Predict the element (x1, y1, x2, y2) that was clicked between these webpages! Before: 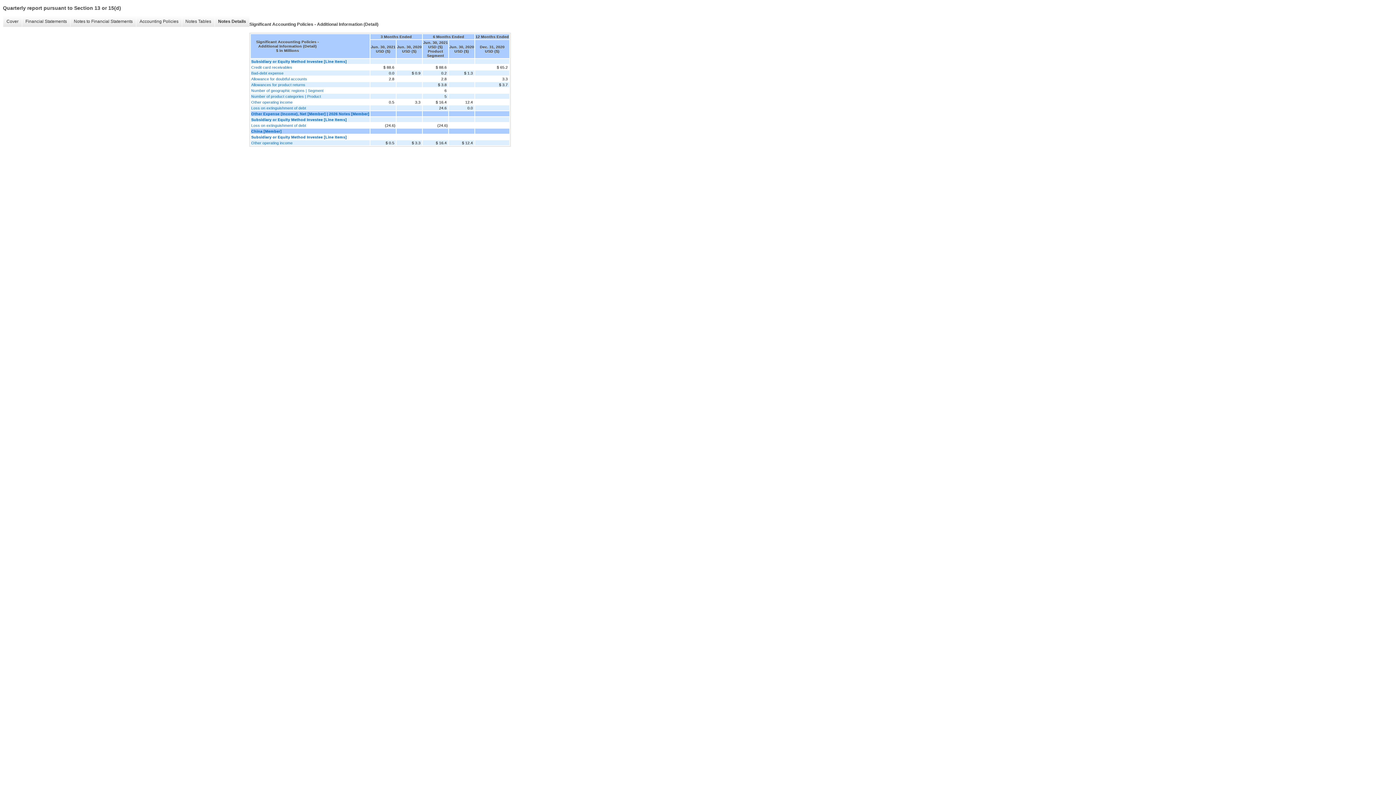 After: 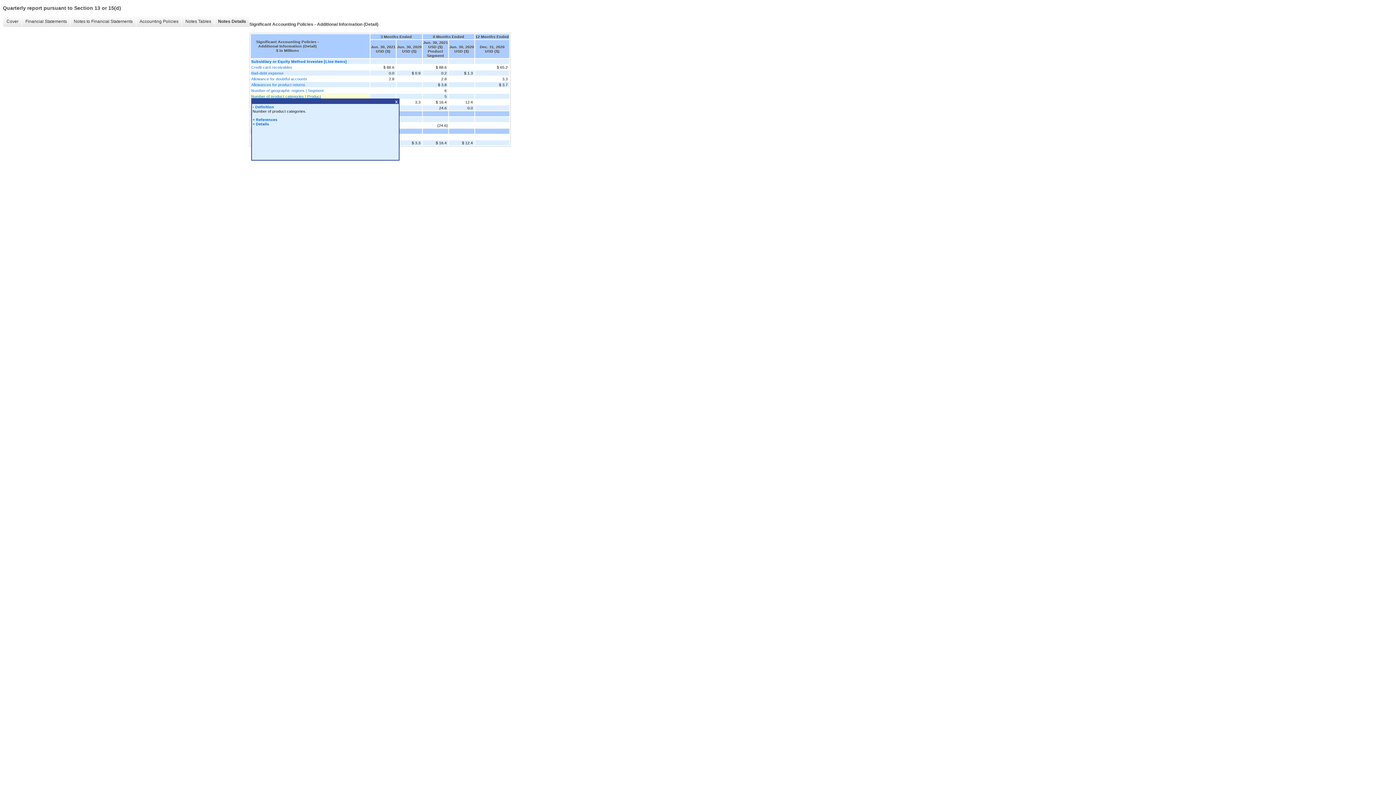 Action: label: Number of product categories | Product bbox: (251, 94, 369, 98)